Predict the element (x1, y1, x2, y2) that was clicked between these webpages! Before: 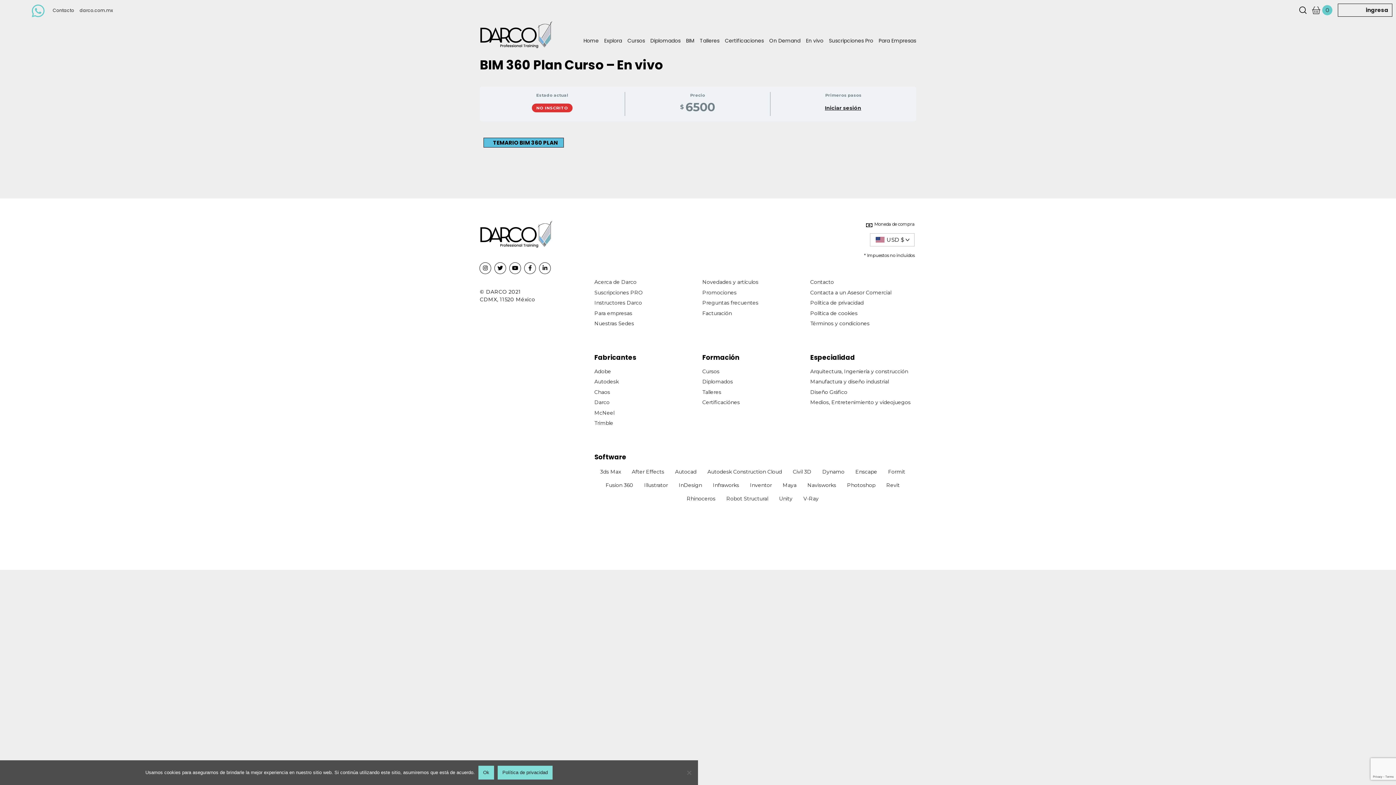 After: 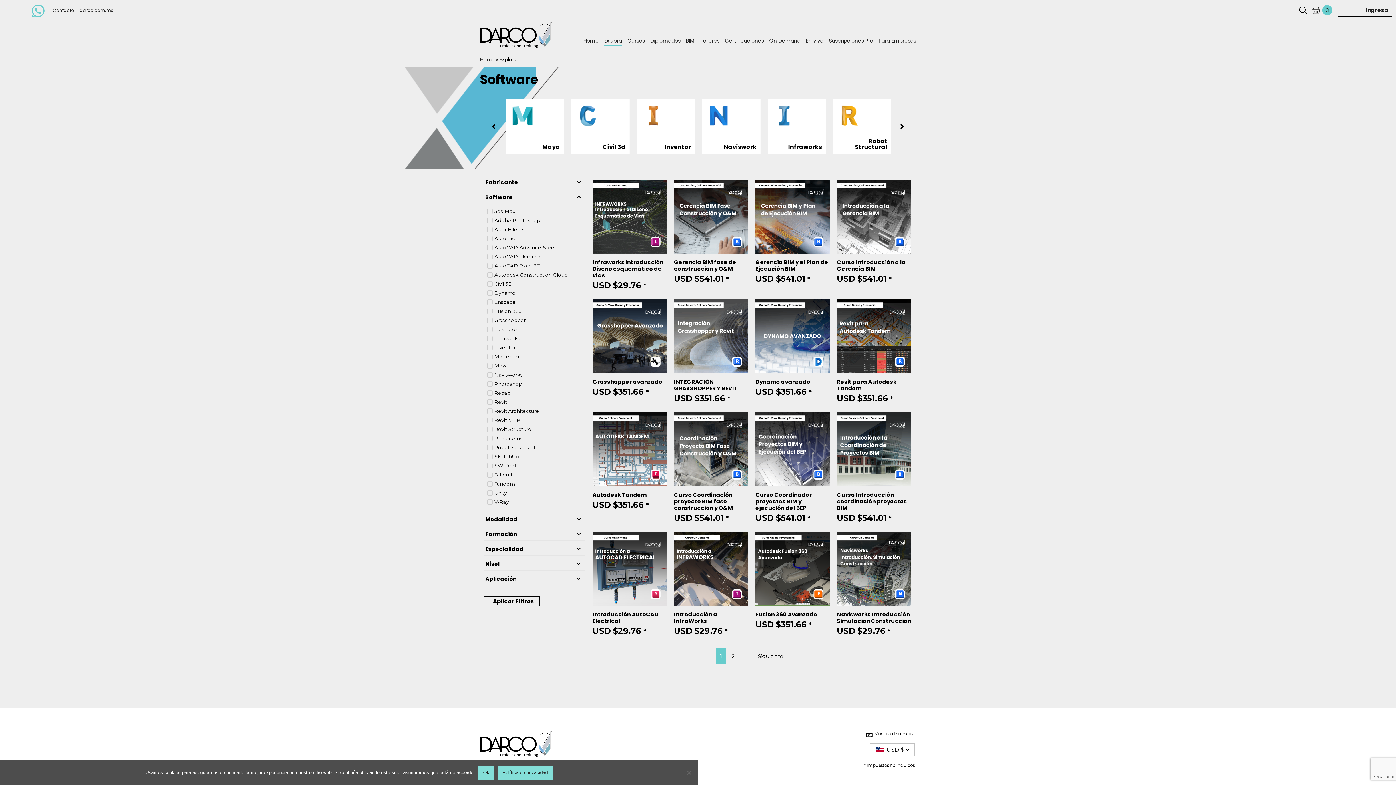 Action: bbox: (604, 35, 622, 45) label: Explora